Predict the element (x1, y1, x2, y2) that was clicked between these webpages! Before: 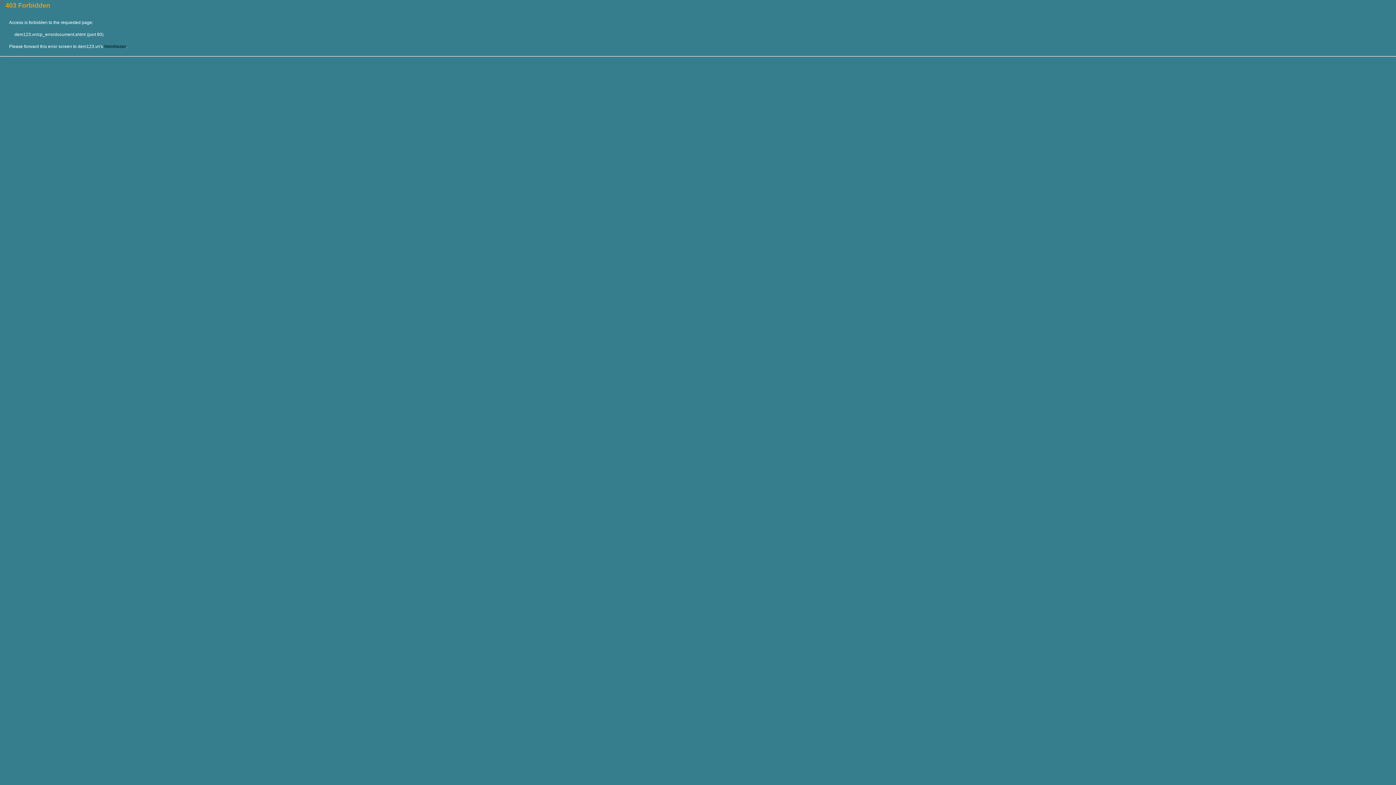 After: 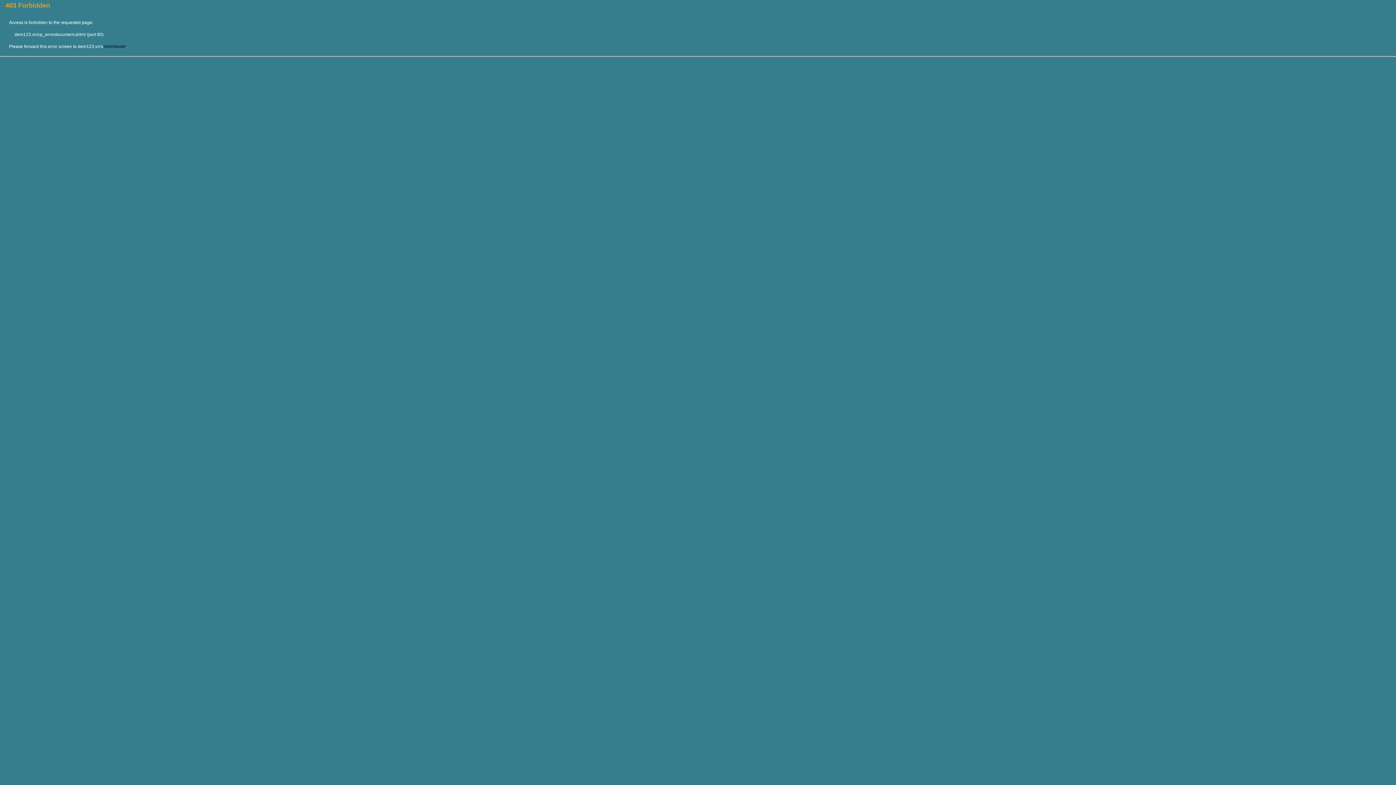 Action: label: WebMaster bbox: (104, 44, 126, 49)